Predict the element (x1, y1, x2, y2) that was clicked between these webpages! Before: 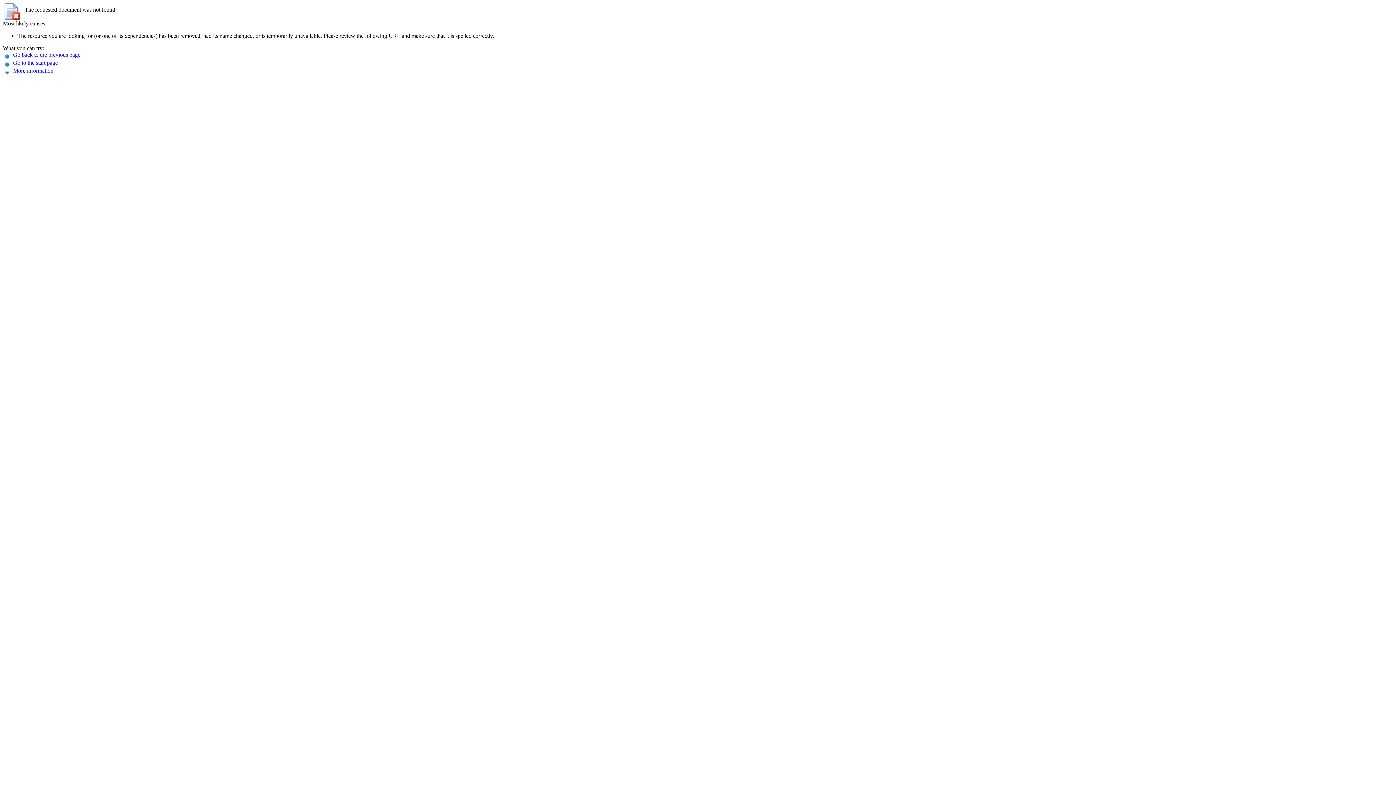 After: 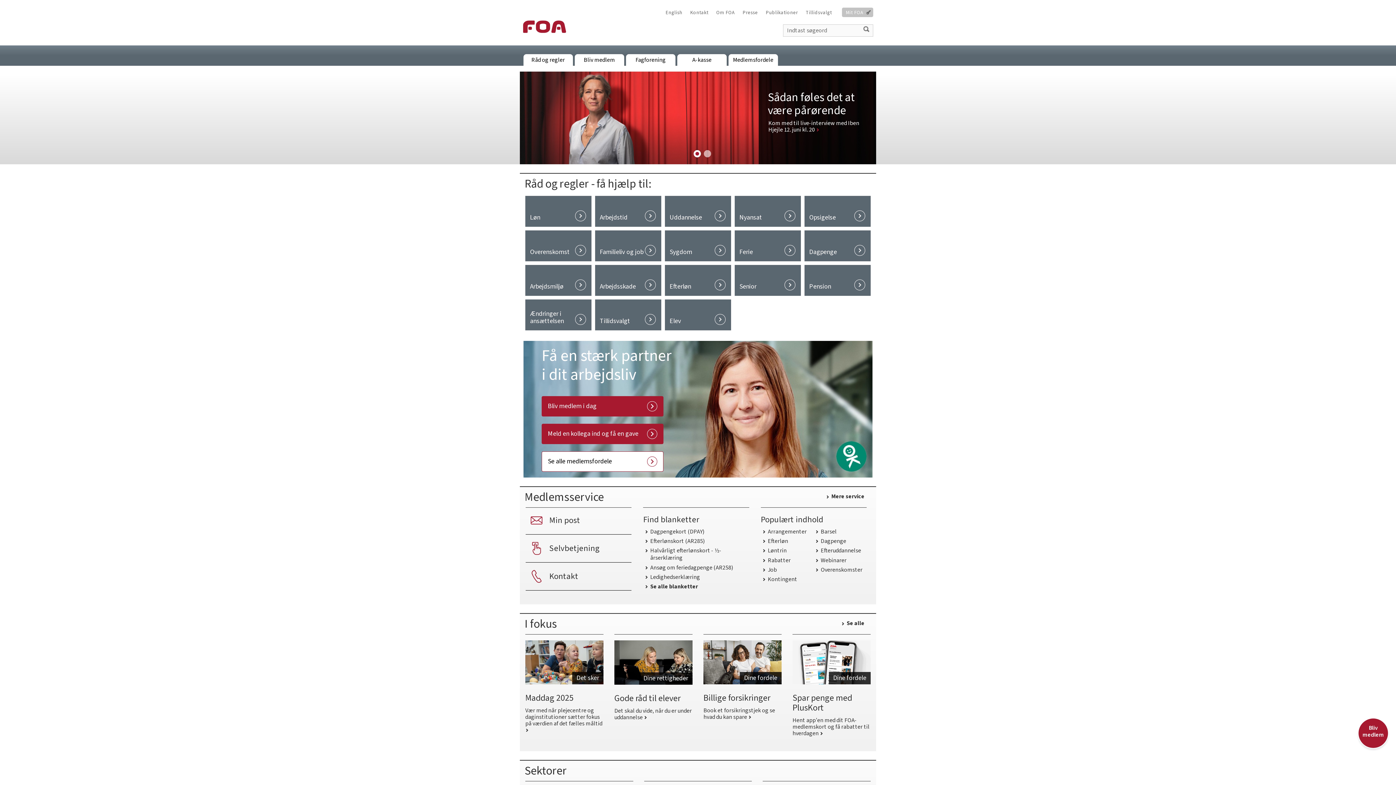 Action: label:  Go to the start page bbox: (2, 59, 57, 65)